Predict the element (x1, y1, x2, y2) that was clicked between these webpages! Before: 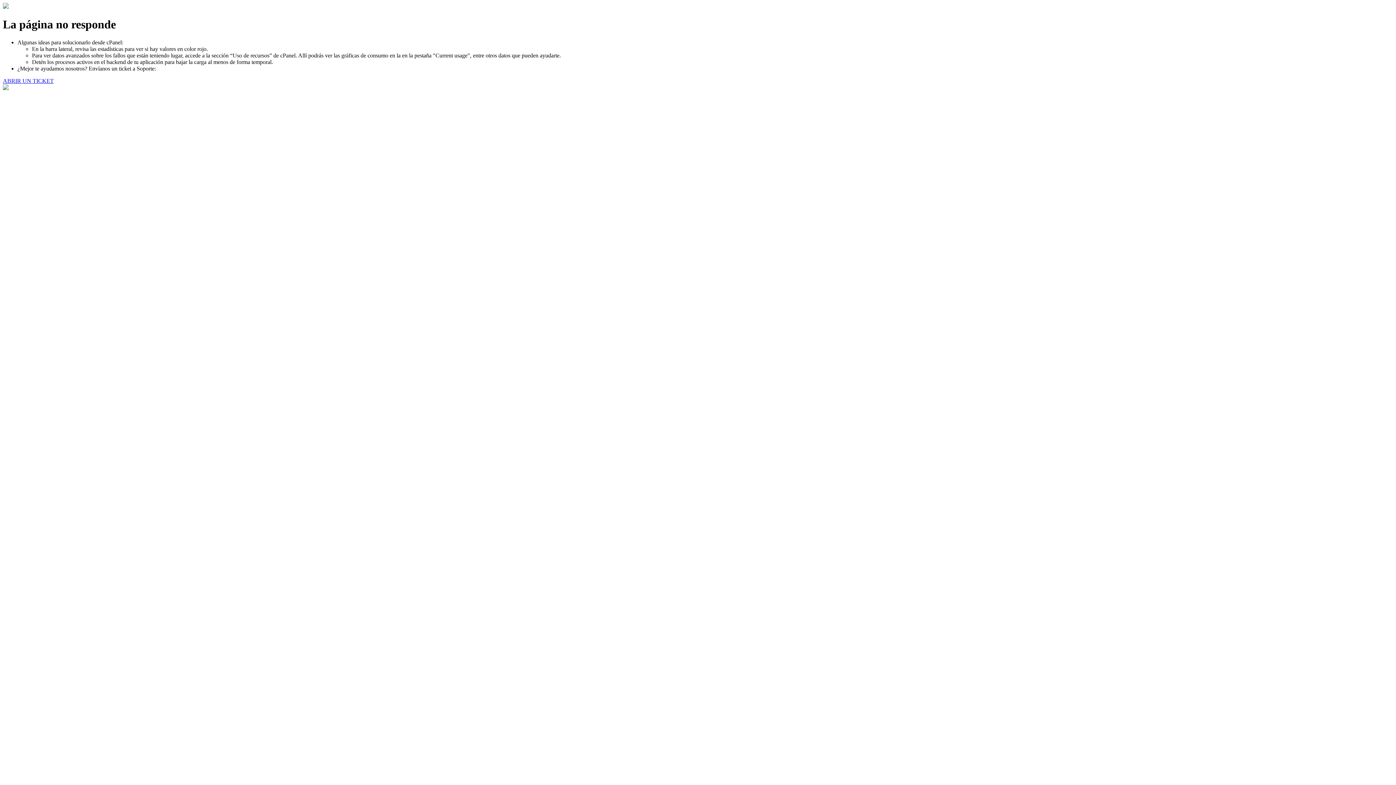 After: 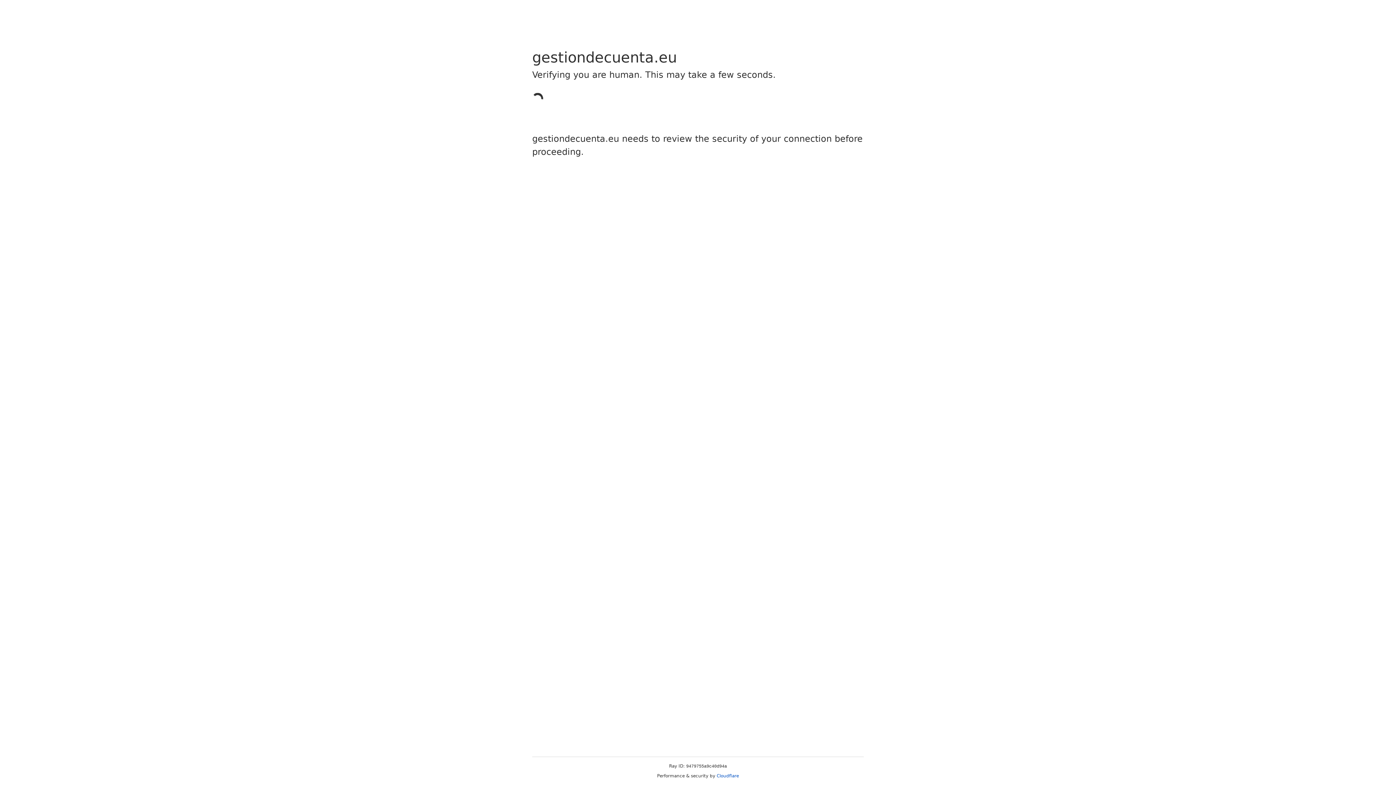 Action: bbox: (2, 77, 53, 83) label: ABRIR UN TICKET